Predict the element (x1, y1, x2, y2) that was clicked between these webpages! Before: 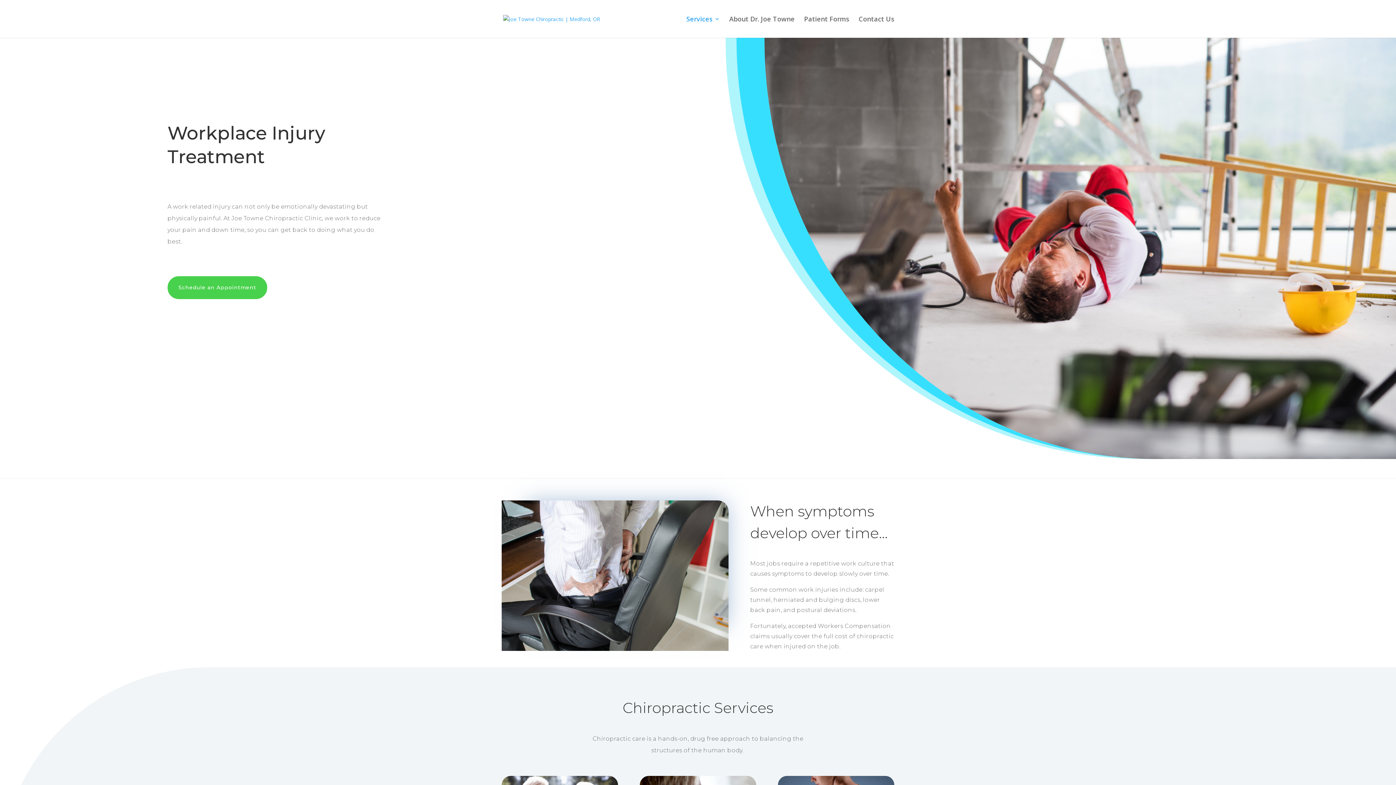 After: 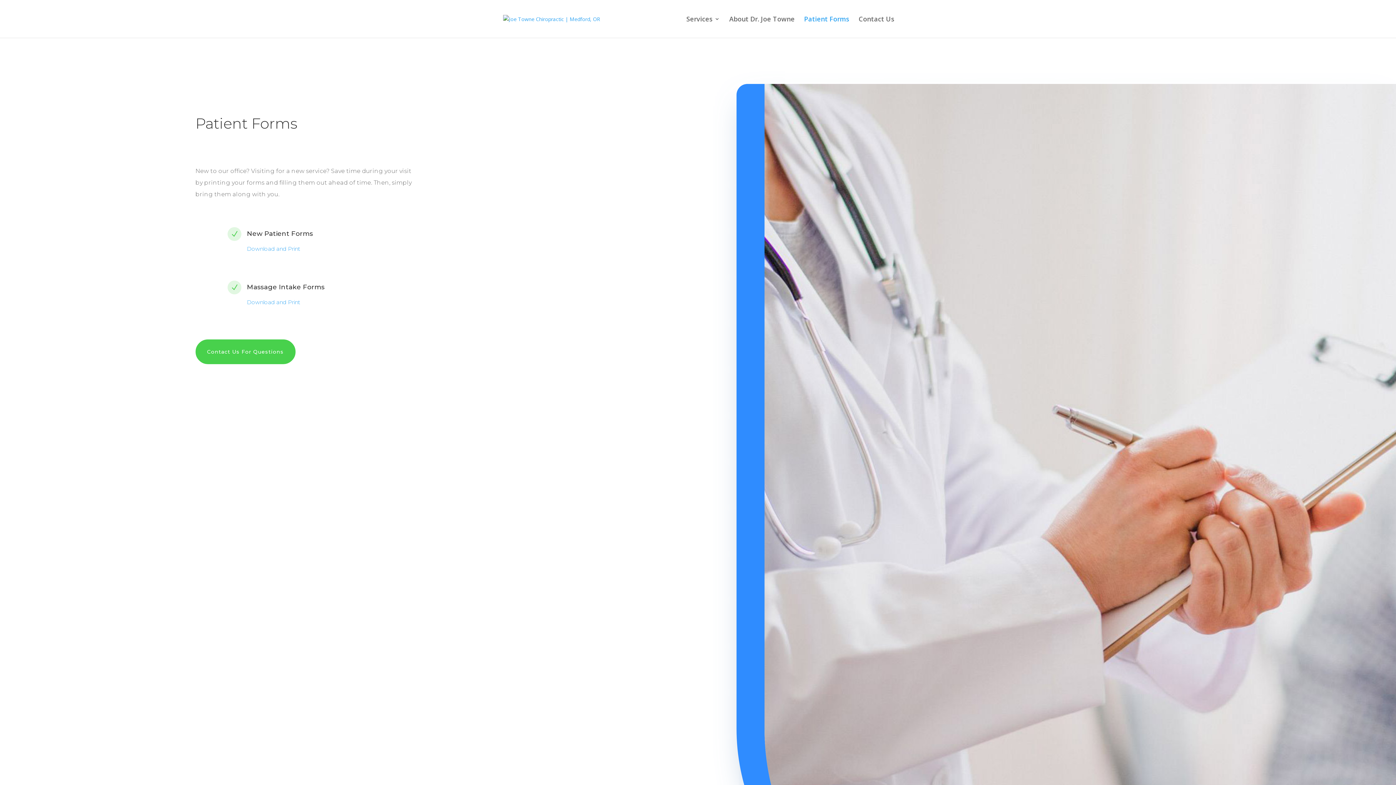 Action: label: Patient Forms bbox: (804, 16, 849, 37)